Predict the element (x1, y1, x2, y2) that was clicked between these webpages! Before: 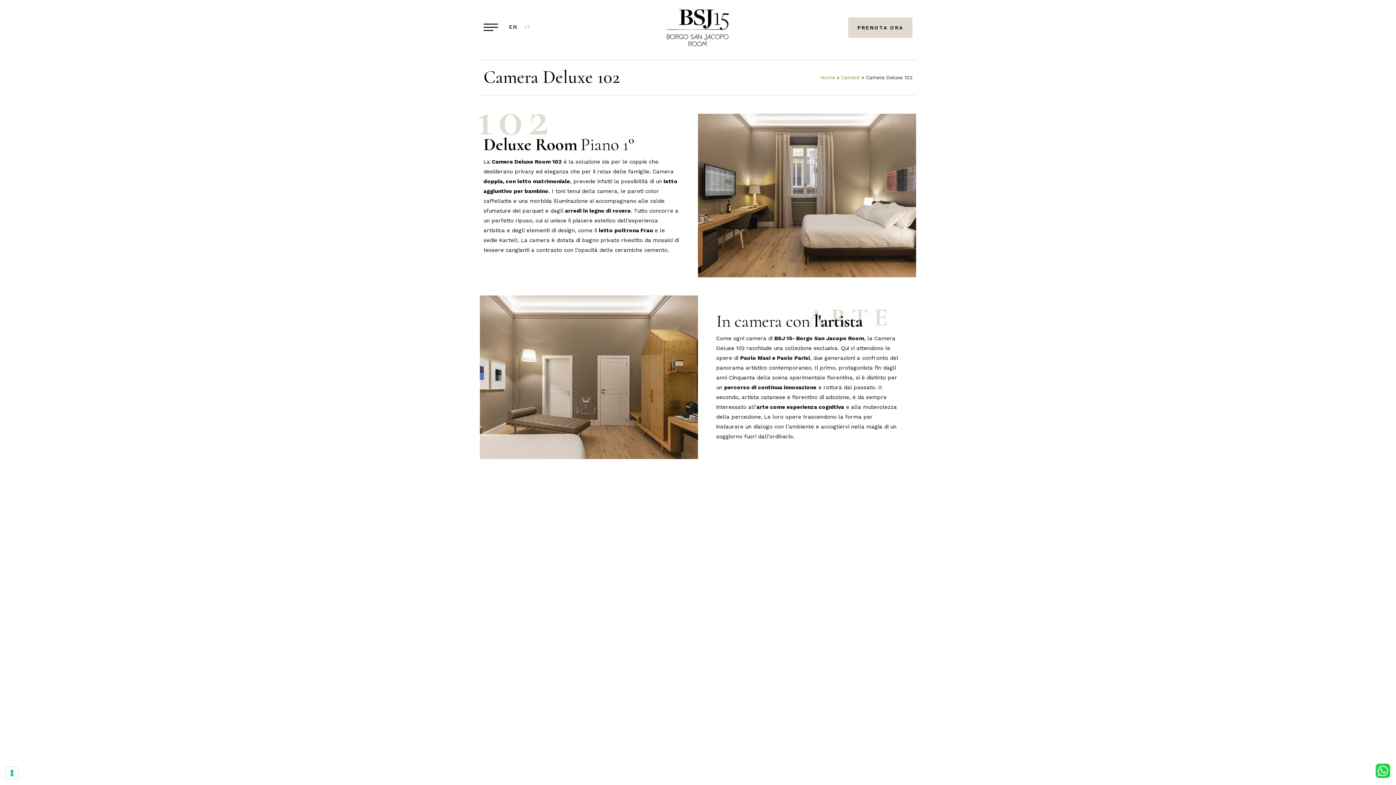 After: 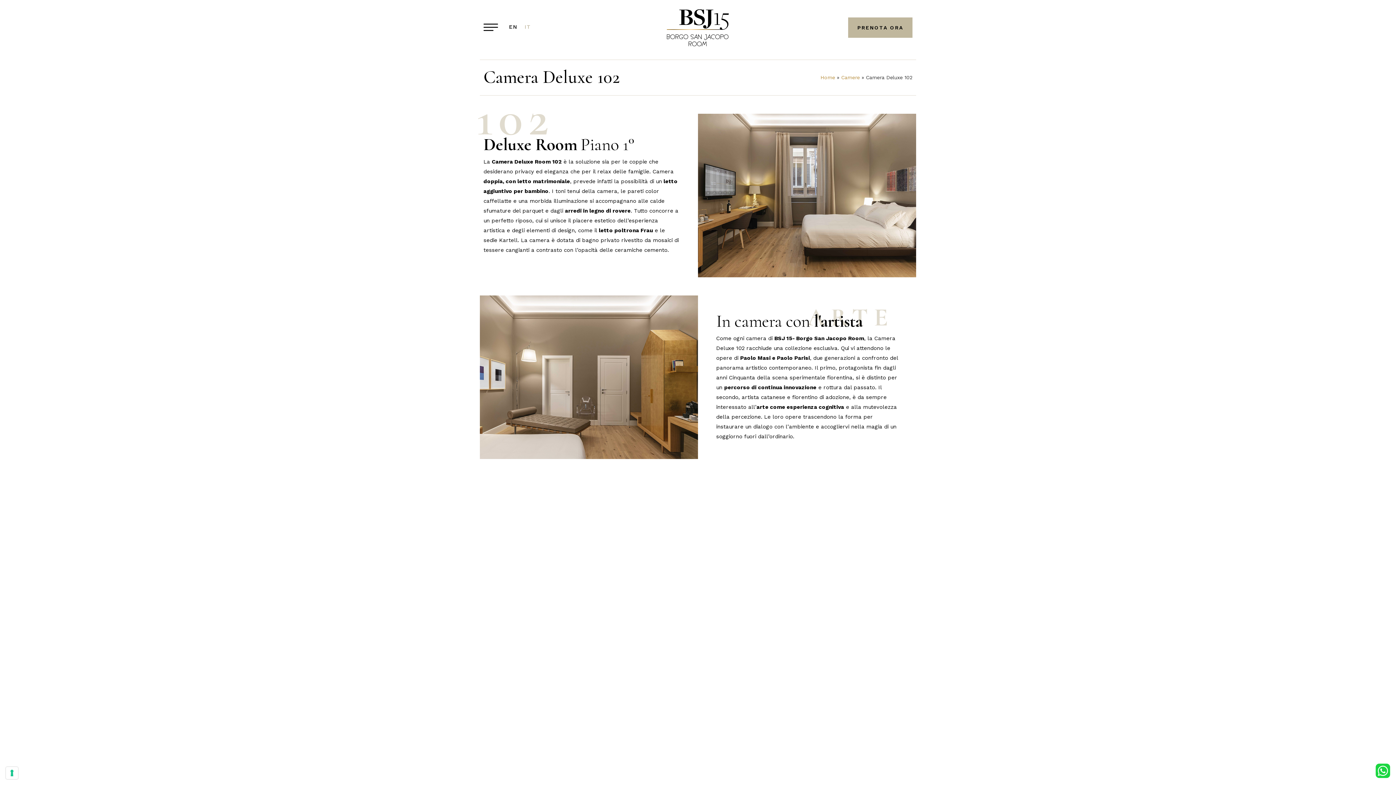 Action: bbox: (848, 17, 912, 37) label: PRENOTA ORA